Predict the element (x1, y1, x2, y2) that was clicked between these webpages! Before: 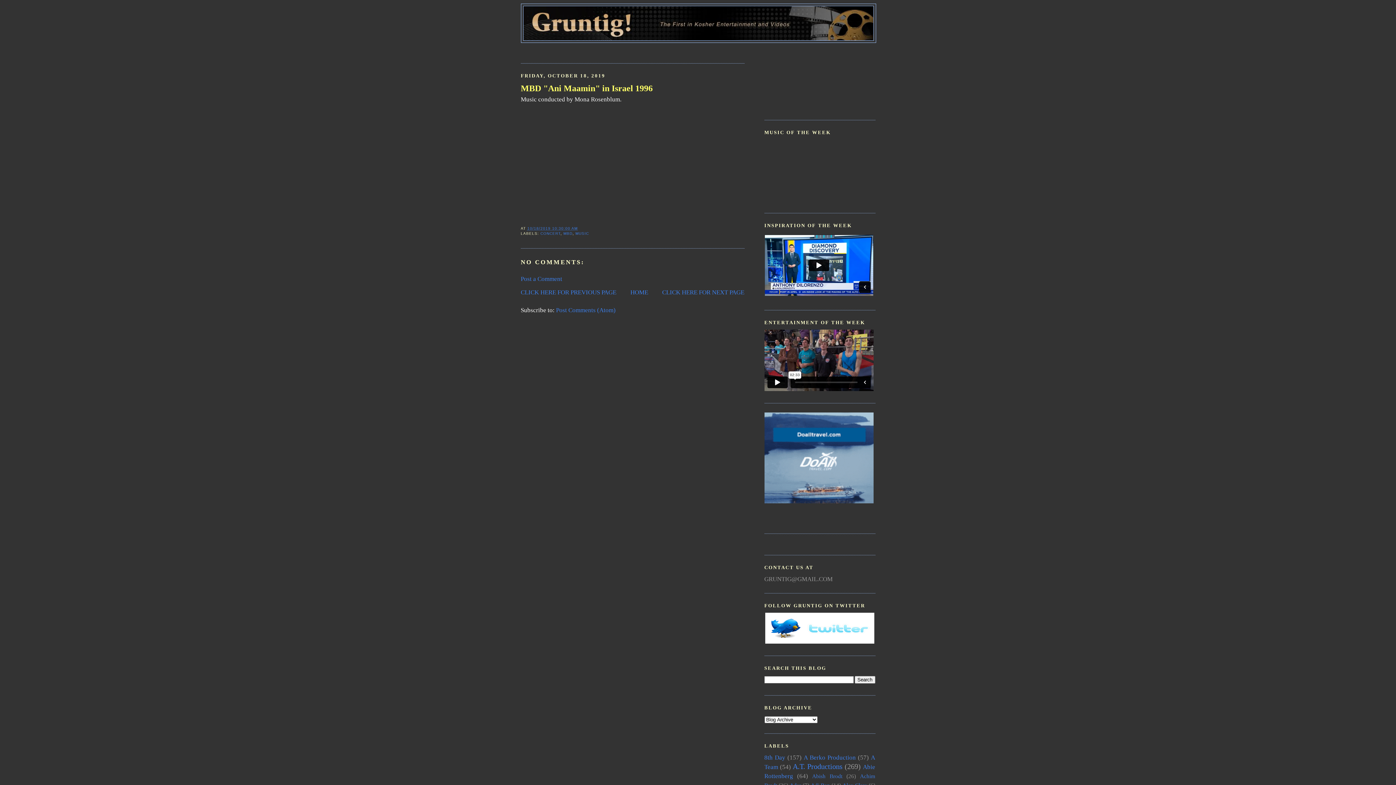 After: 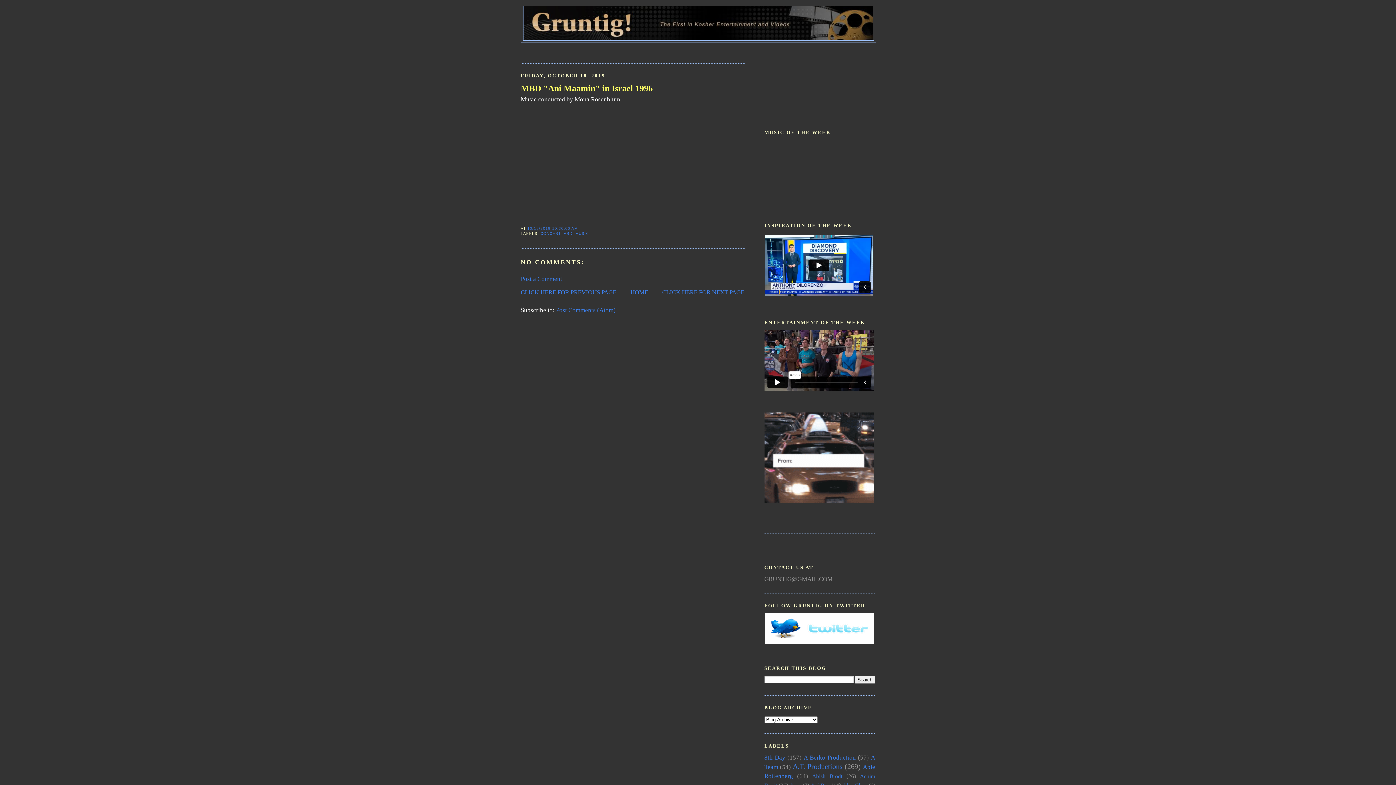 Action: bbox: (520, 82, 744, 94) label: MBD "Ani Maamin" in Israel 1996